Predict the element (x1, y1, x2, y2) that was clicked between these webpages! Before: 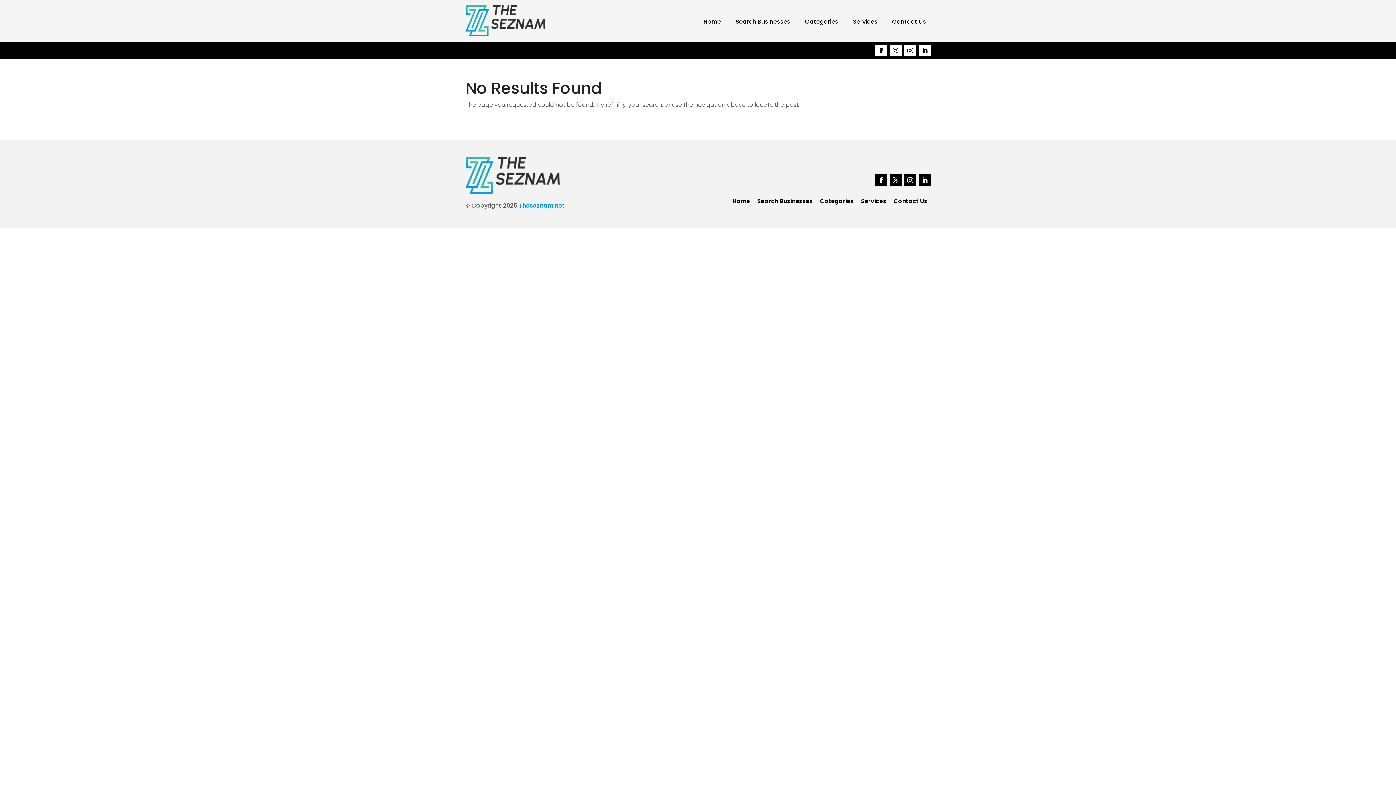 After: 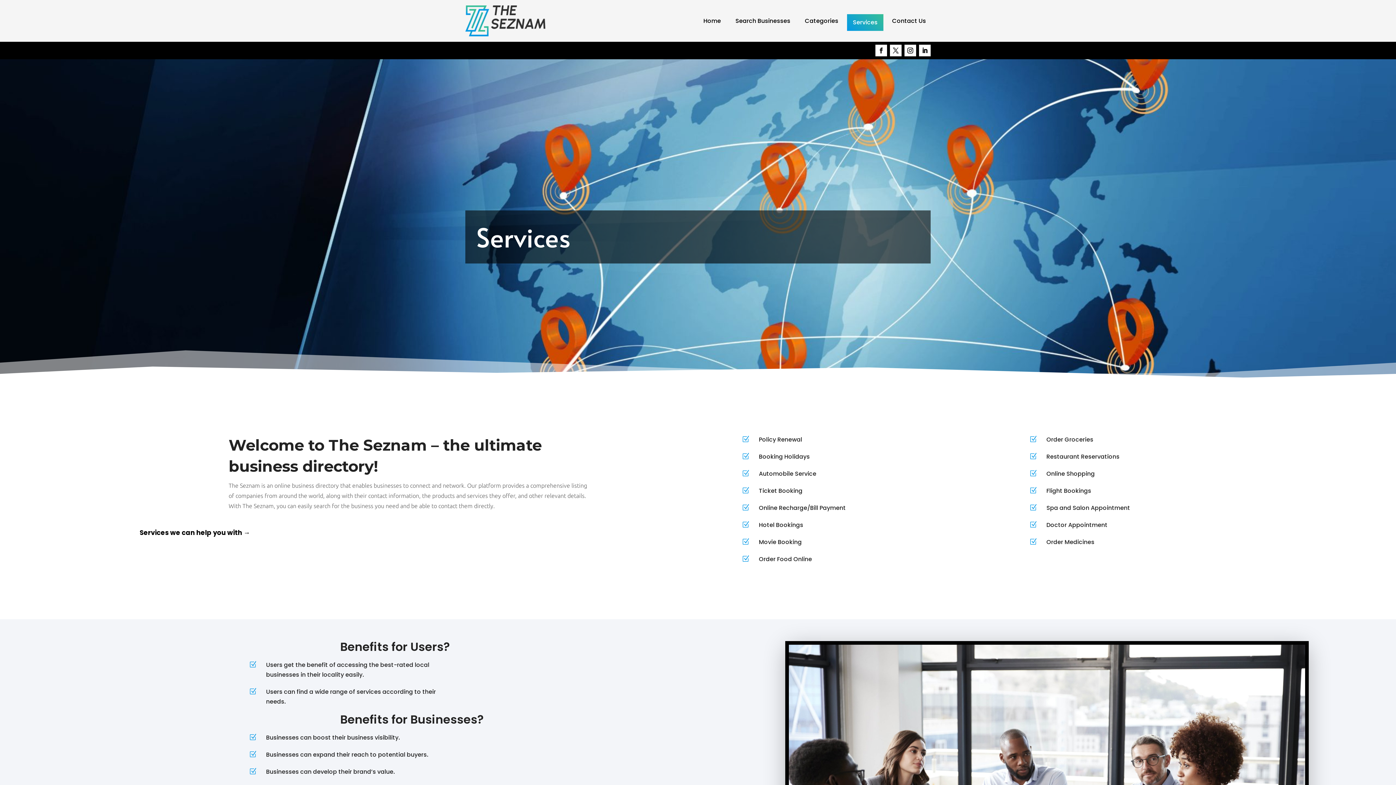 Action: label: Services bbox: (861, 195, 886, 207)